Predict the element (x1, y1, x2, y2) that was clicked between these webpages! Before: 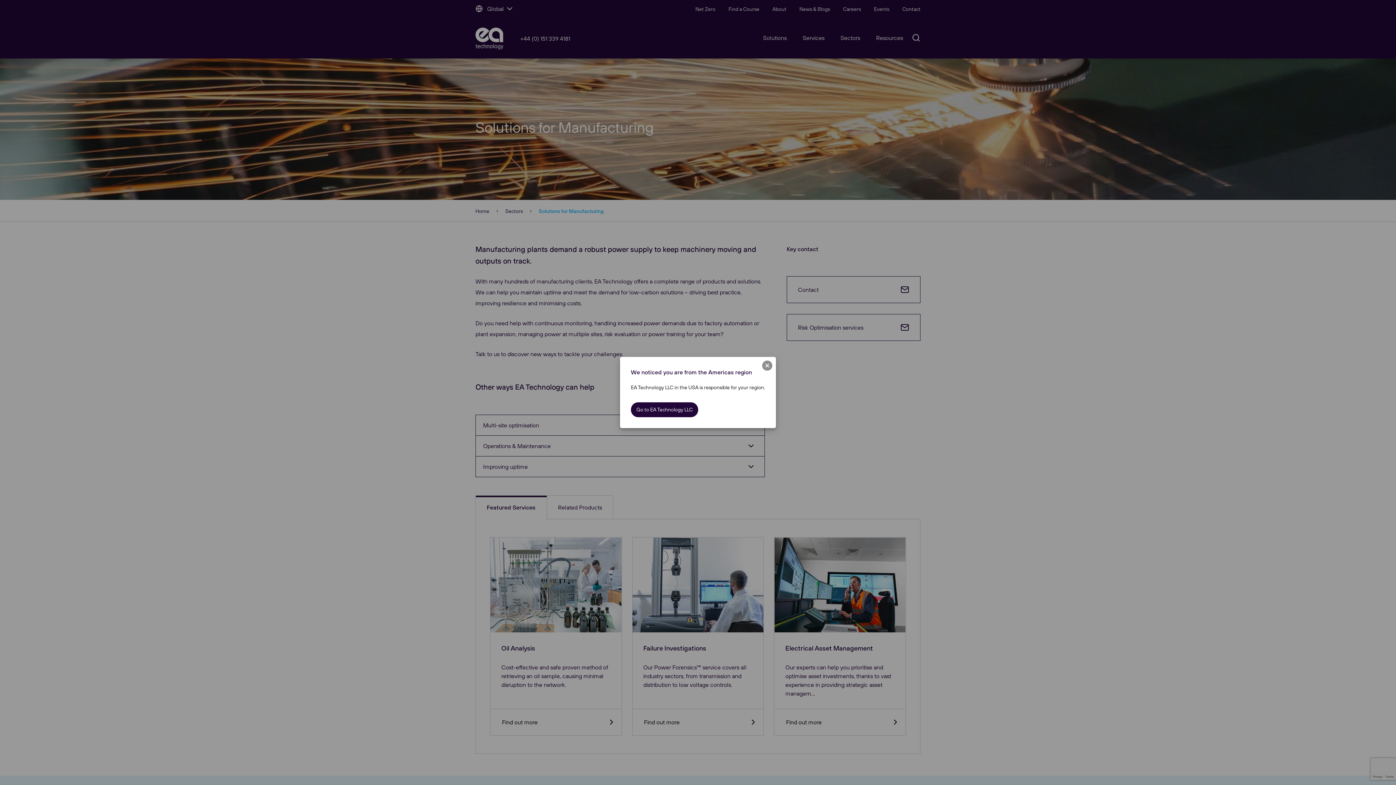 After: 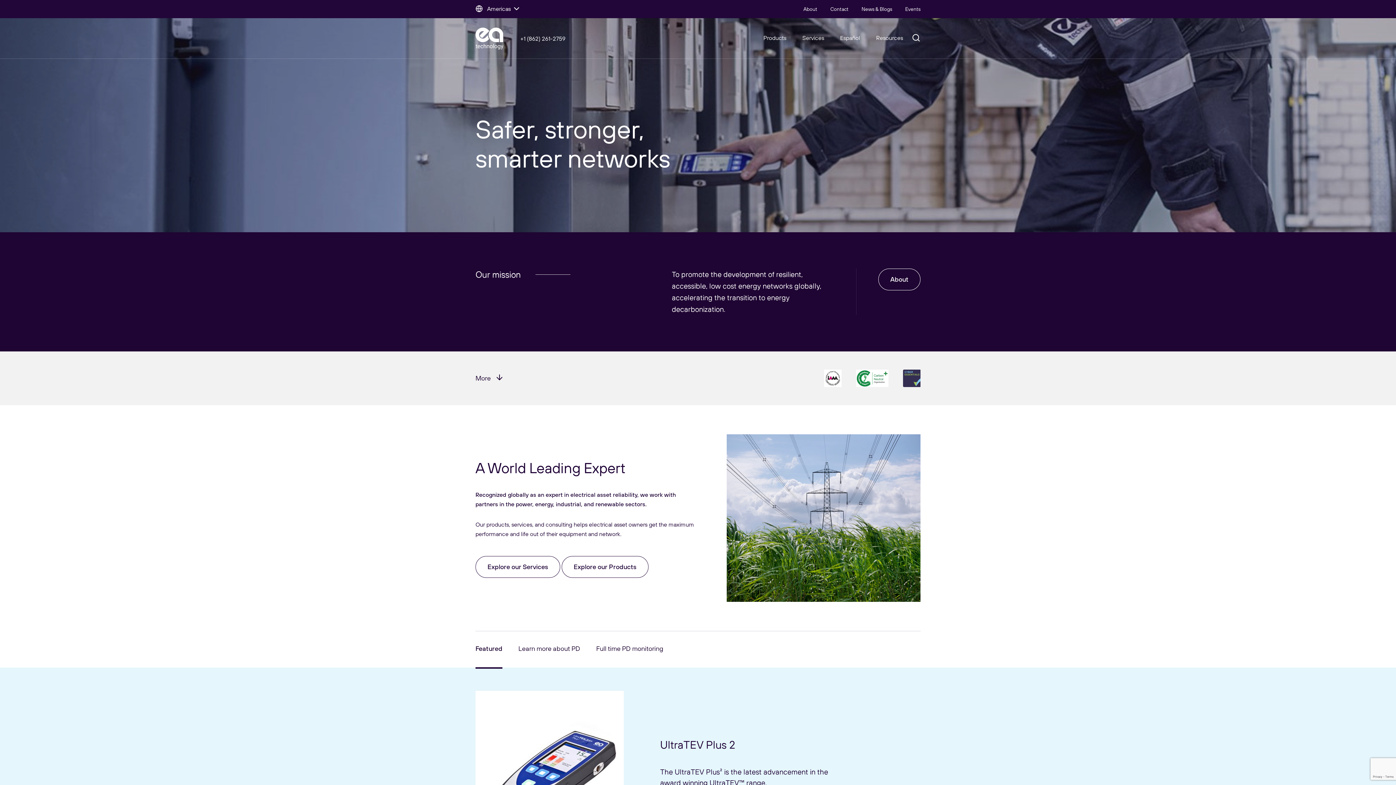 Action: bbox: (631, 402, 698, 417) label: Go to EA Technology LLC